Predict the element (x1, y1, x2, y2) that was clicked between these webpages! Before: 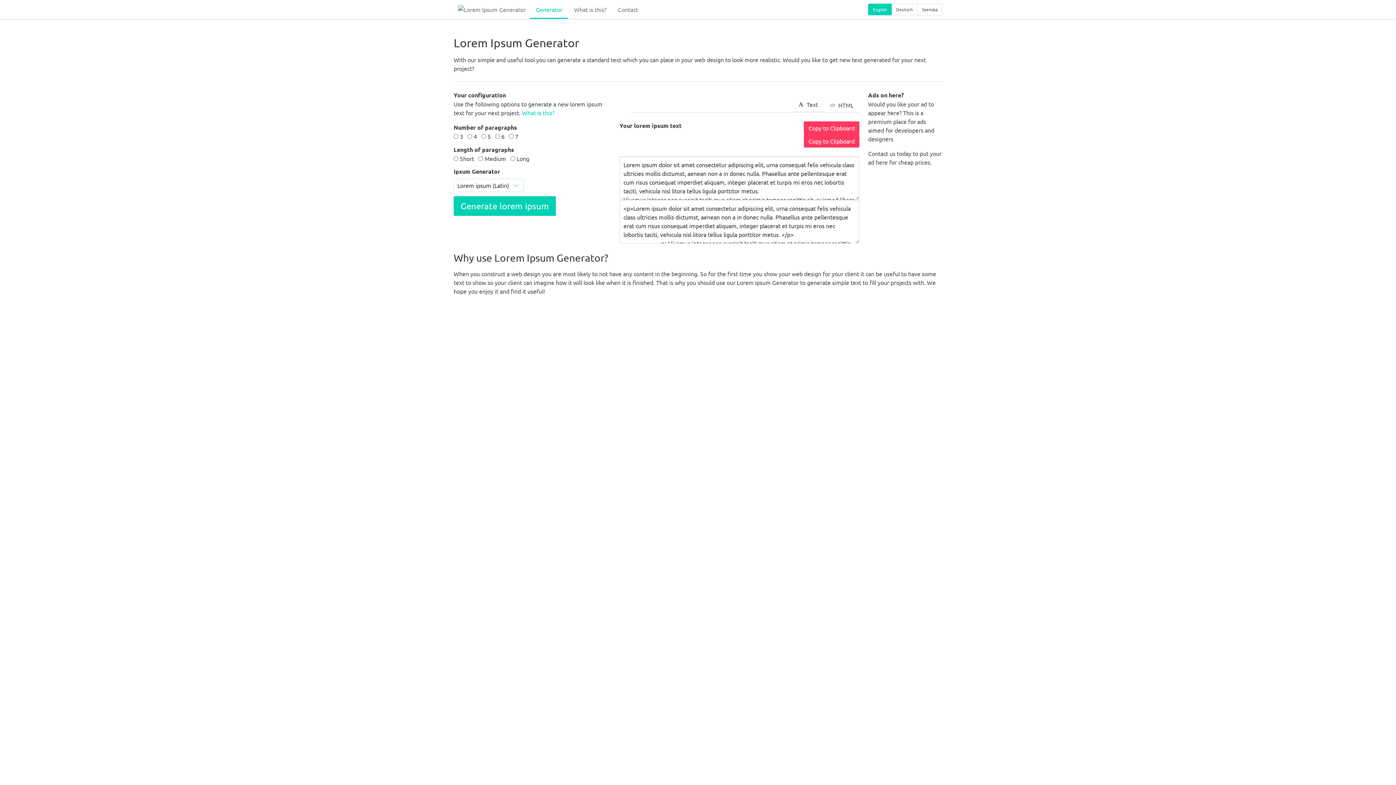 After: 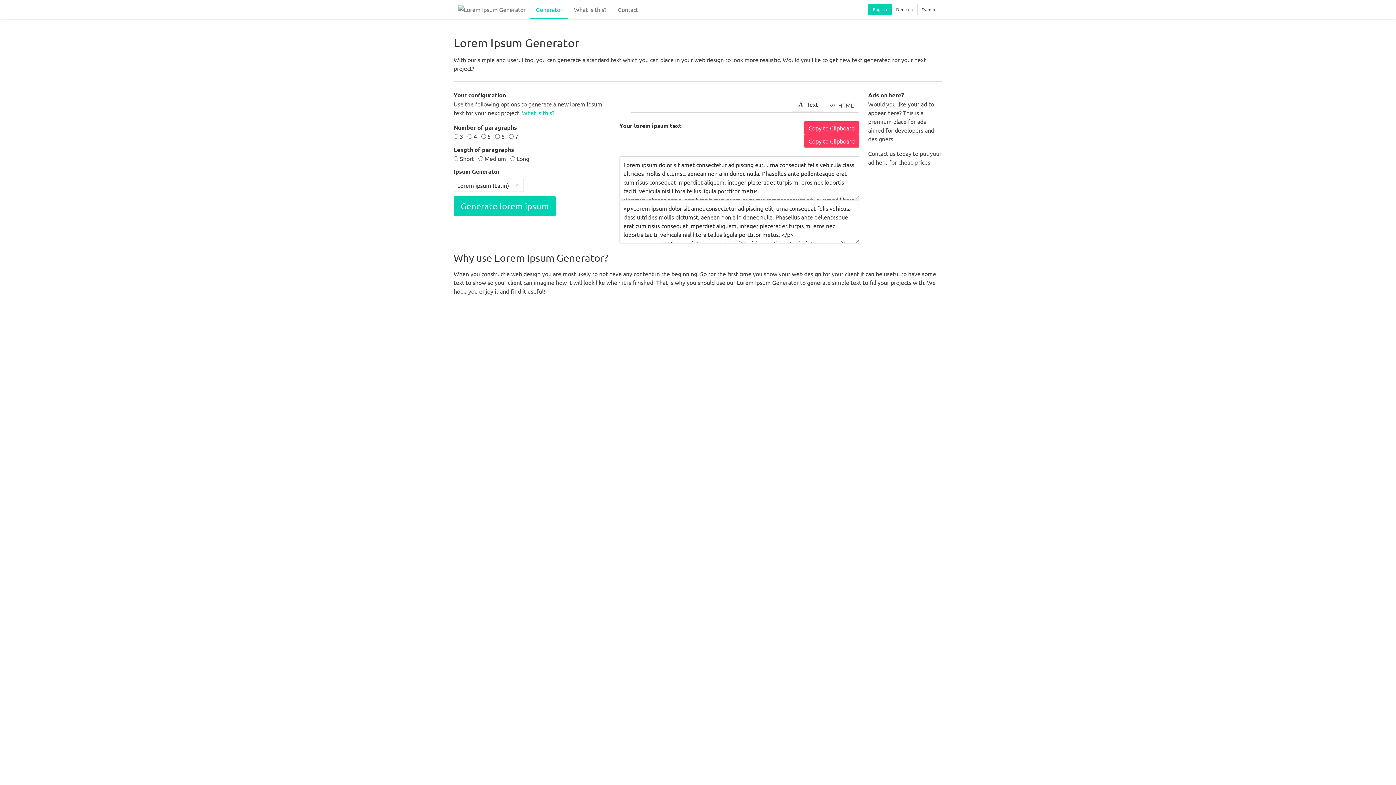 Action: bbox: (792, 97, 823, 112) label: Text